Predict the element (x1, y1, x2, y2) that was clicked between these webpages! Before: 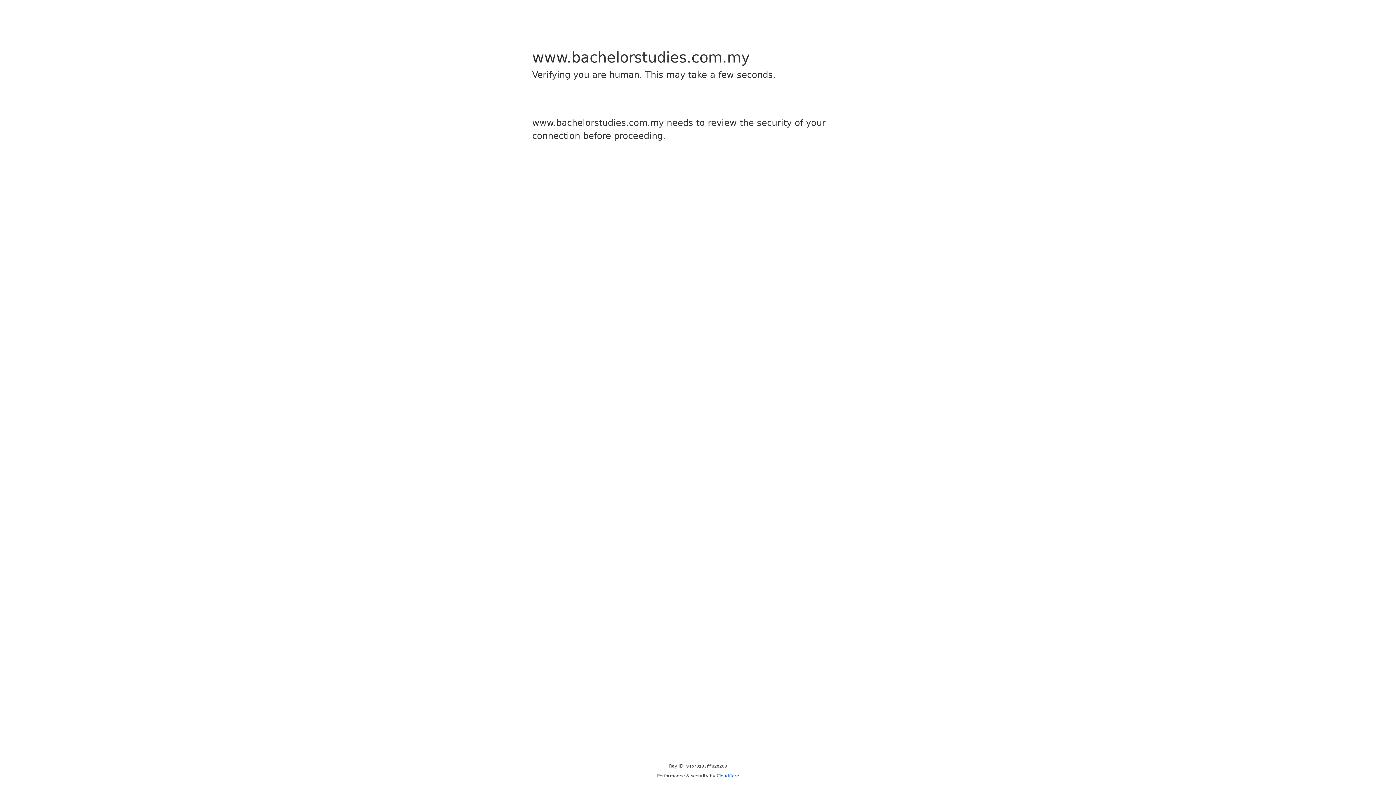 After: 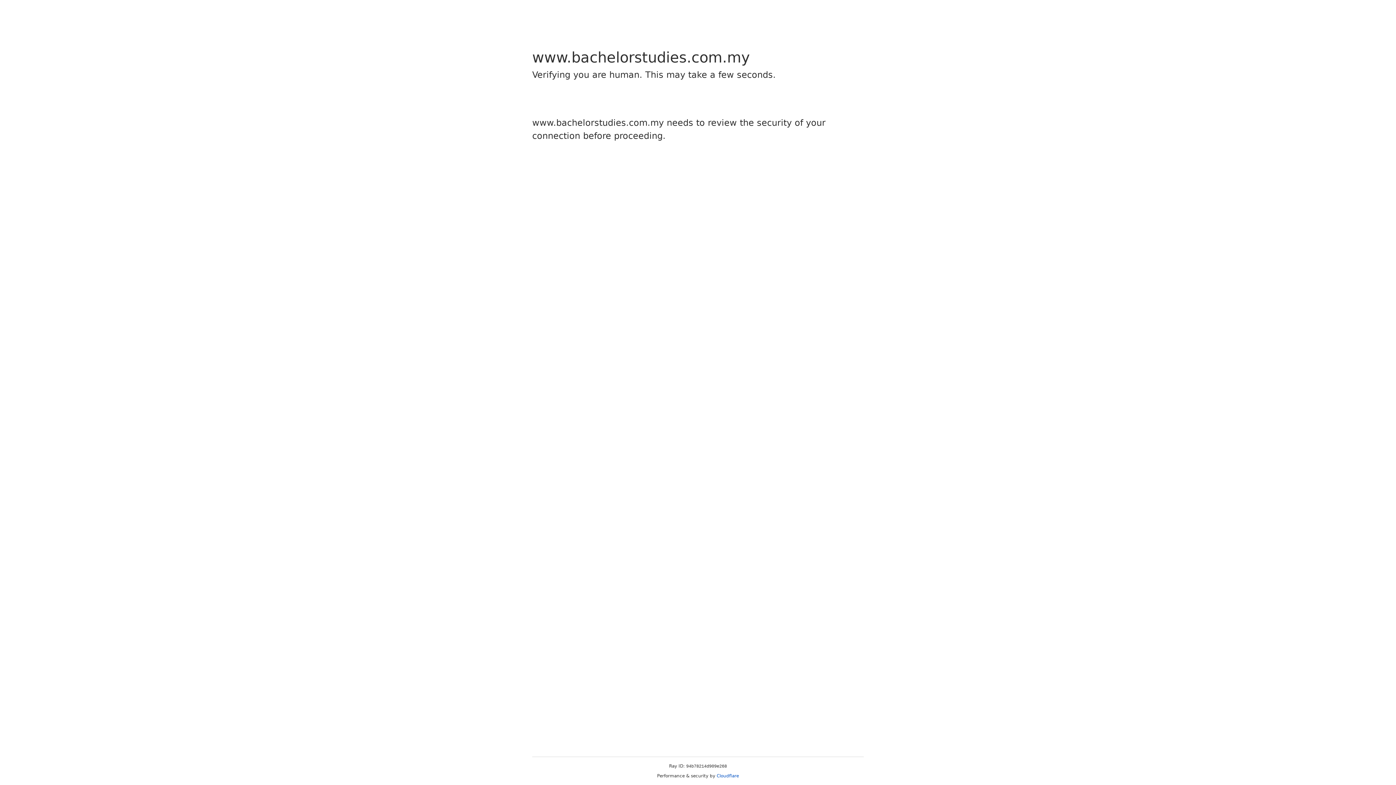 Action: bbox: (716, 773, 739, 778) label: Cloudflare